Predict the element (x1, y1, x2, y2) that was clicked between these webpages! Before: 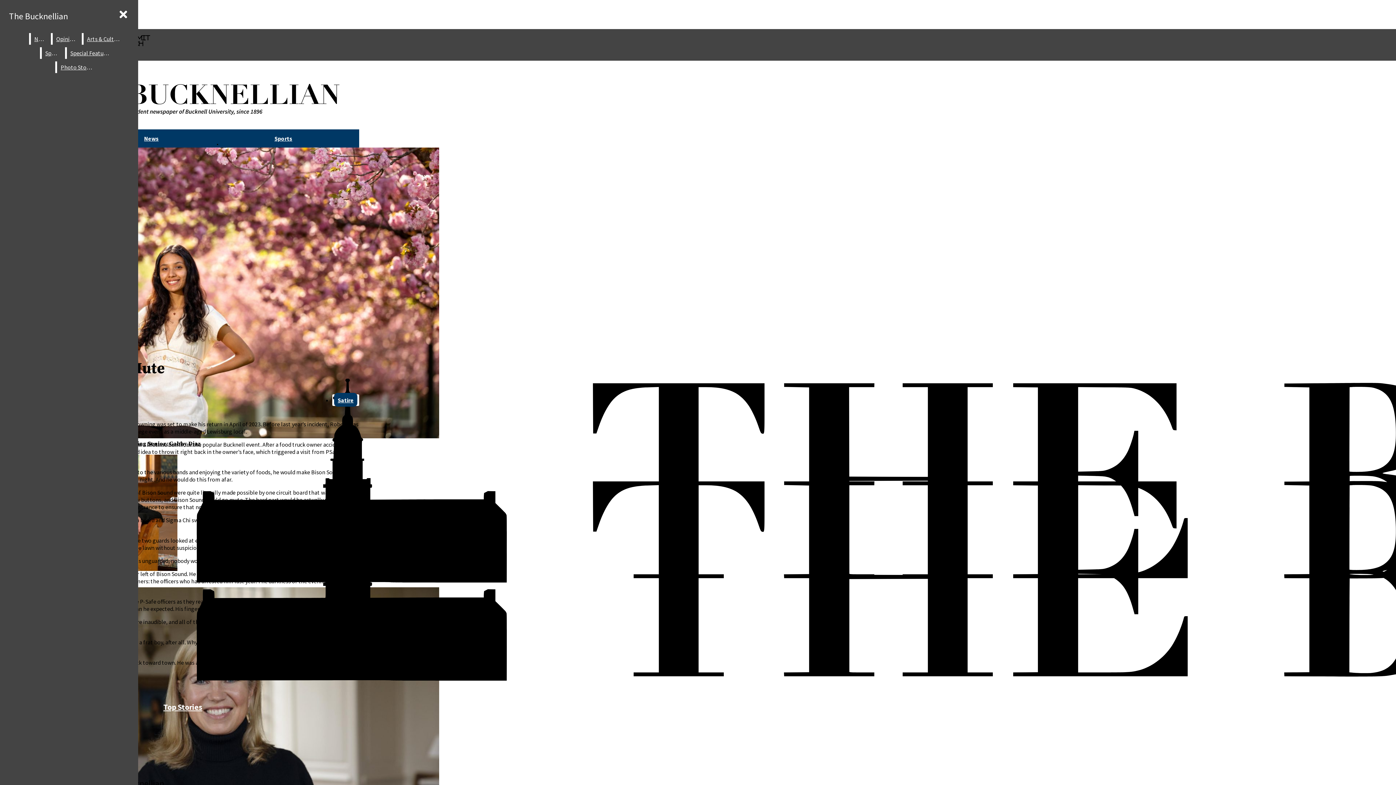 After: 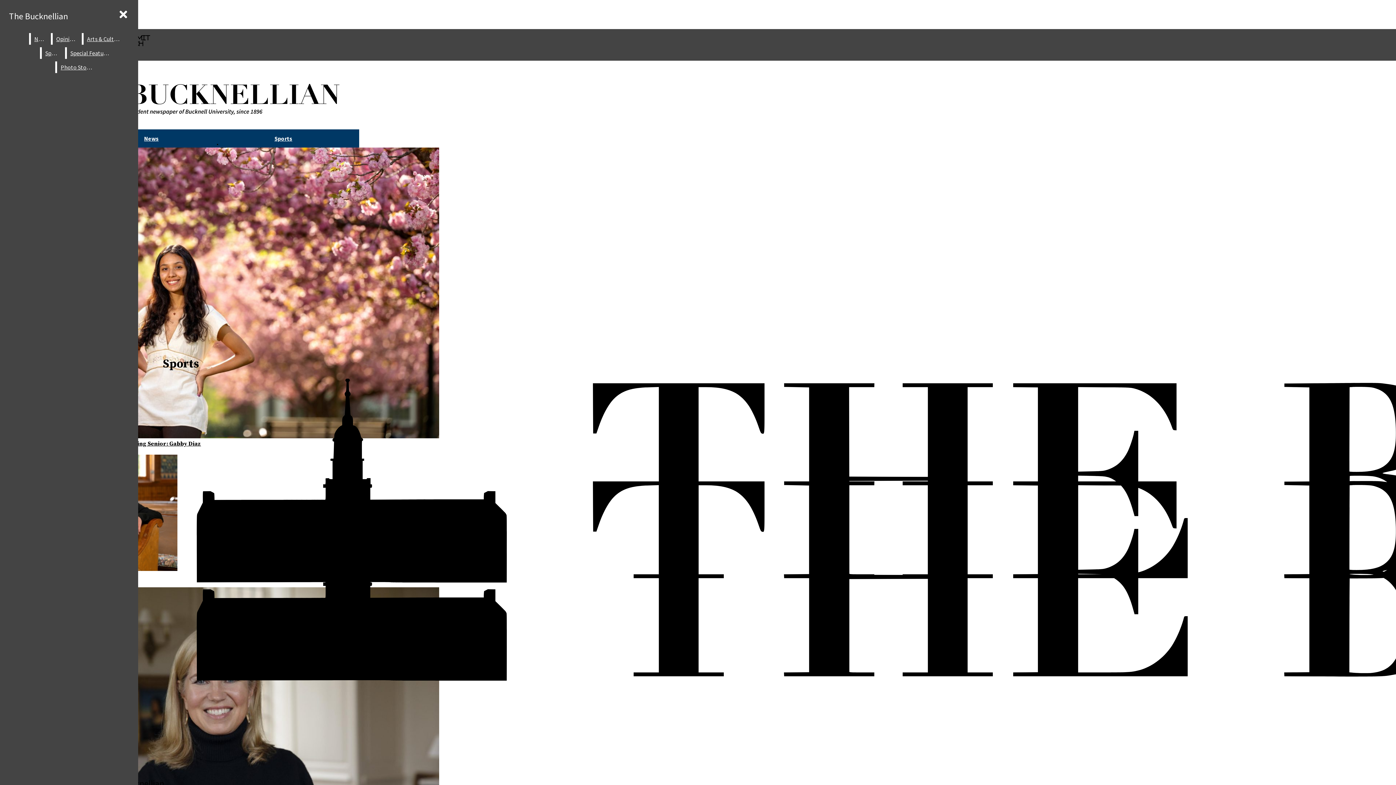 Action: bbox: (41, 47, 63, 58) label: Sports